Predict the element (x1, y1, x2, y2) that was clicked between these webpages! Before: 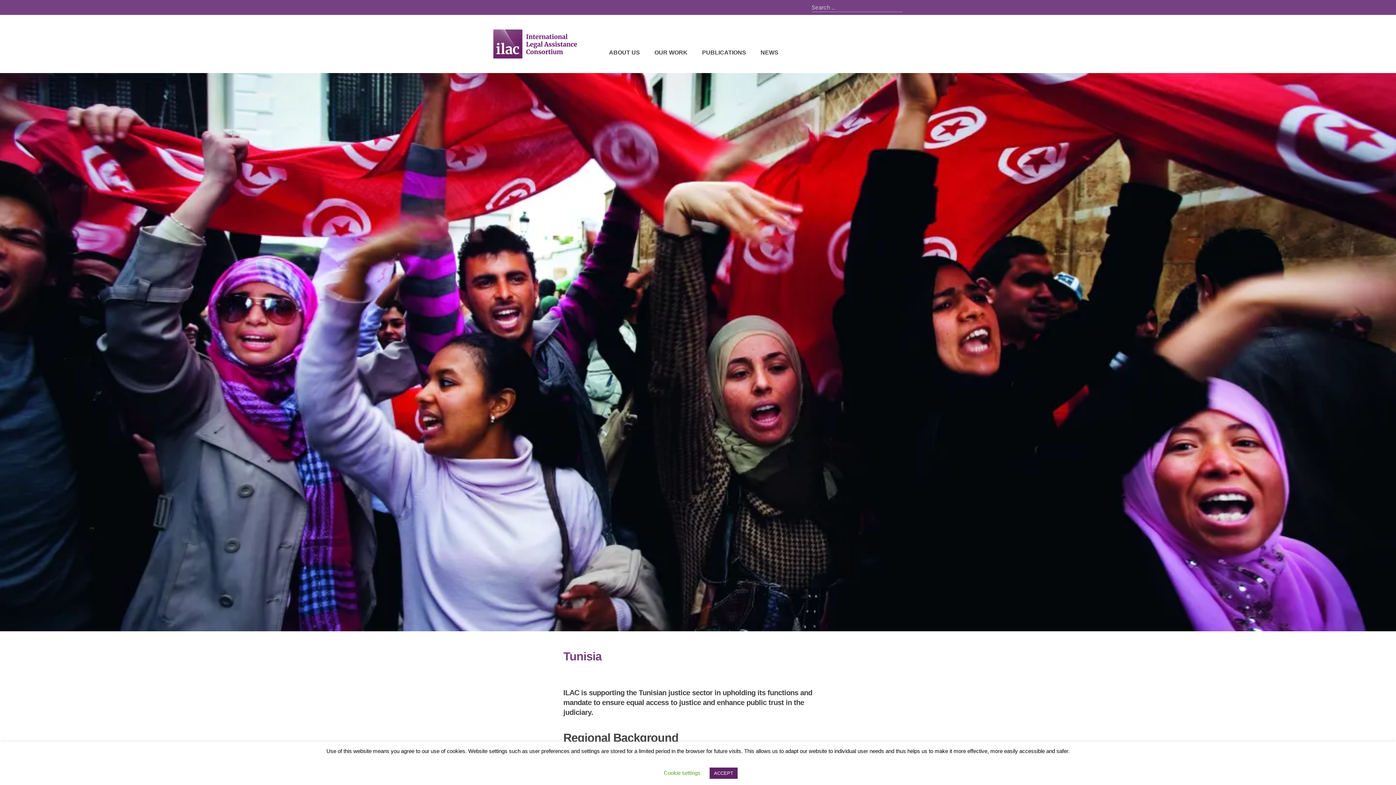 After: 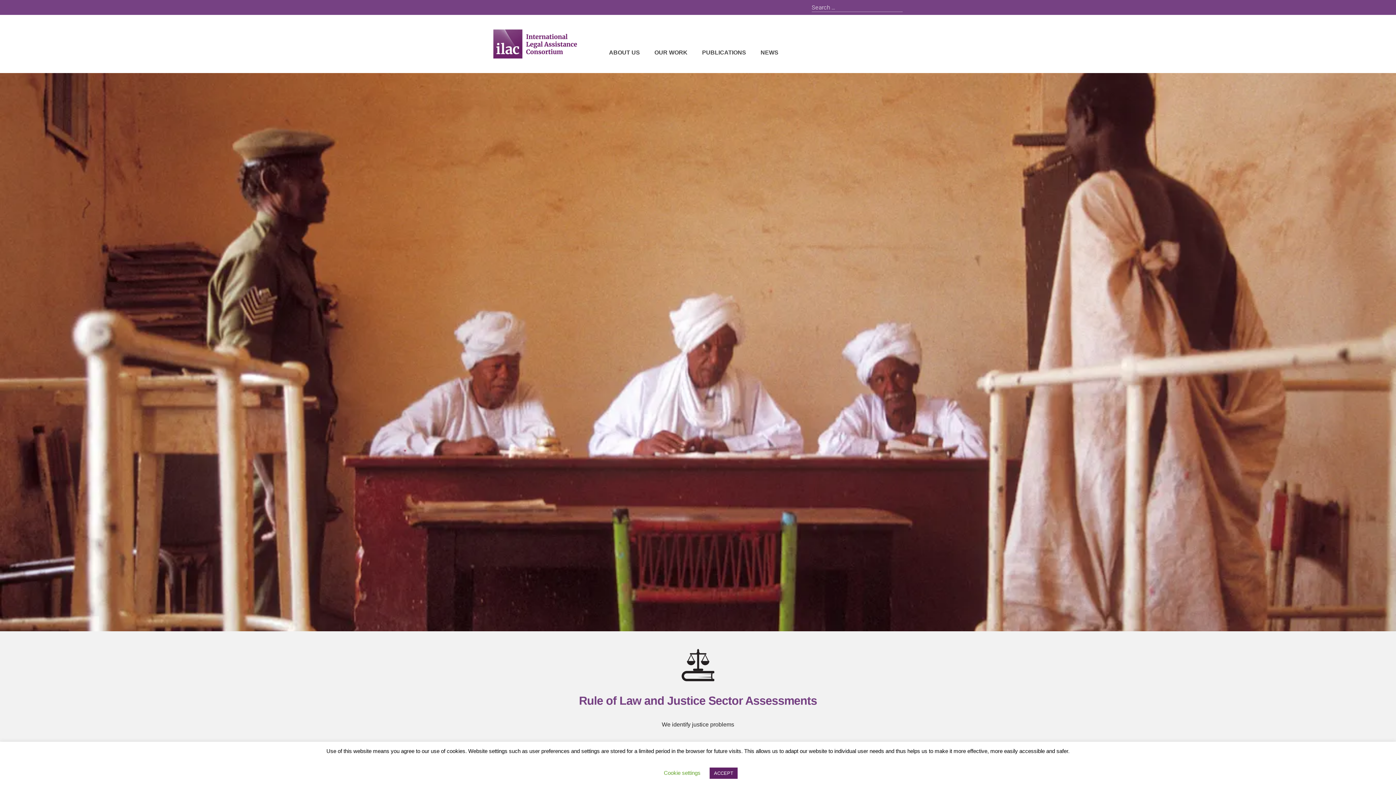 Action: bbox: (648, 59, 781, 70) label: RULE OF LAW AND JUSTICE SECTOR ASSESSMENTS